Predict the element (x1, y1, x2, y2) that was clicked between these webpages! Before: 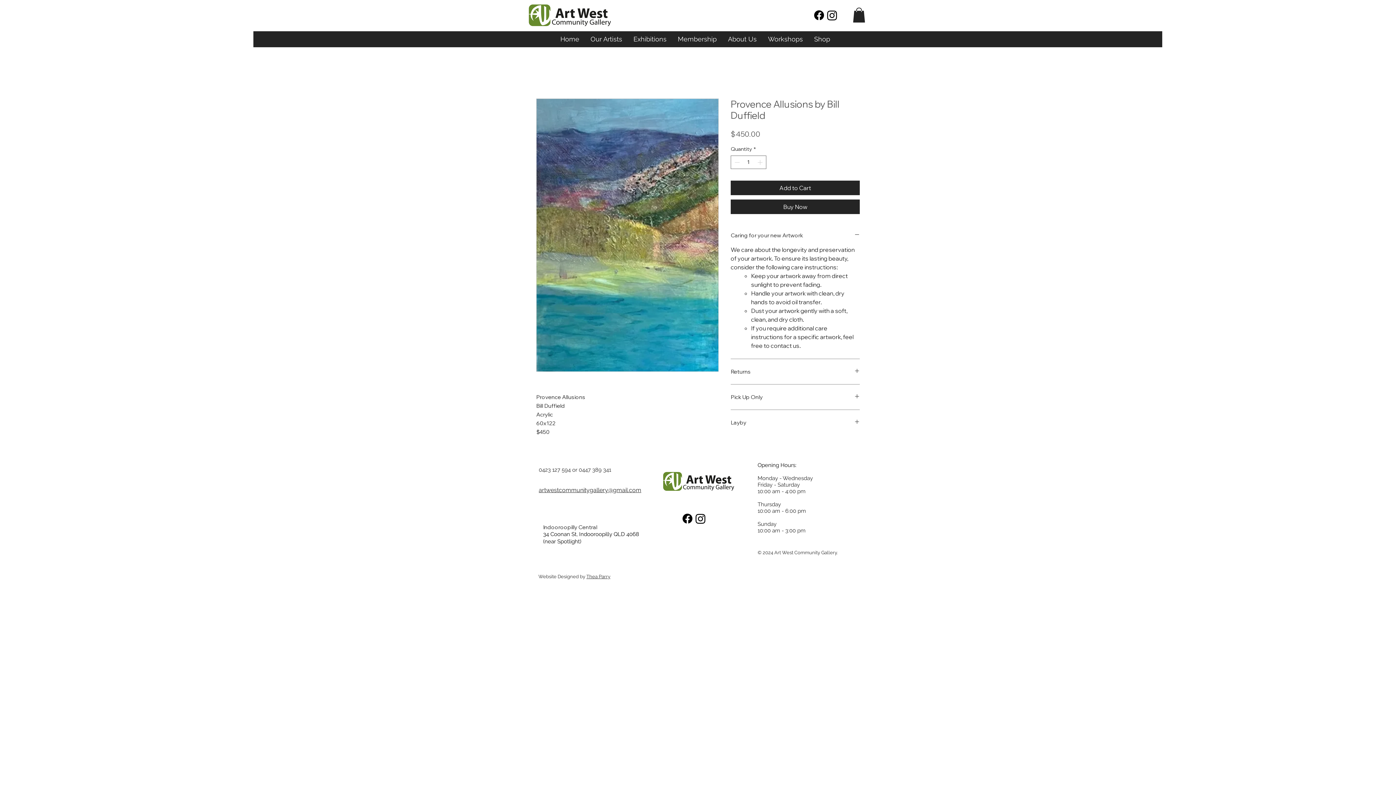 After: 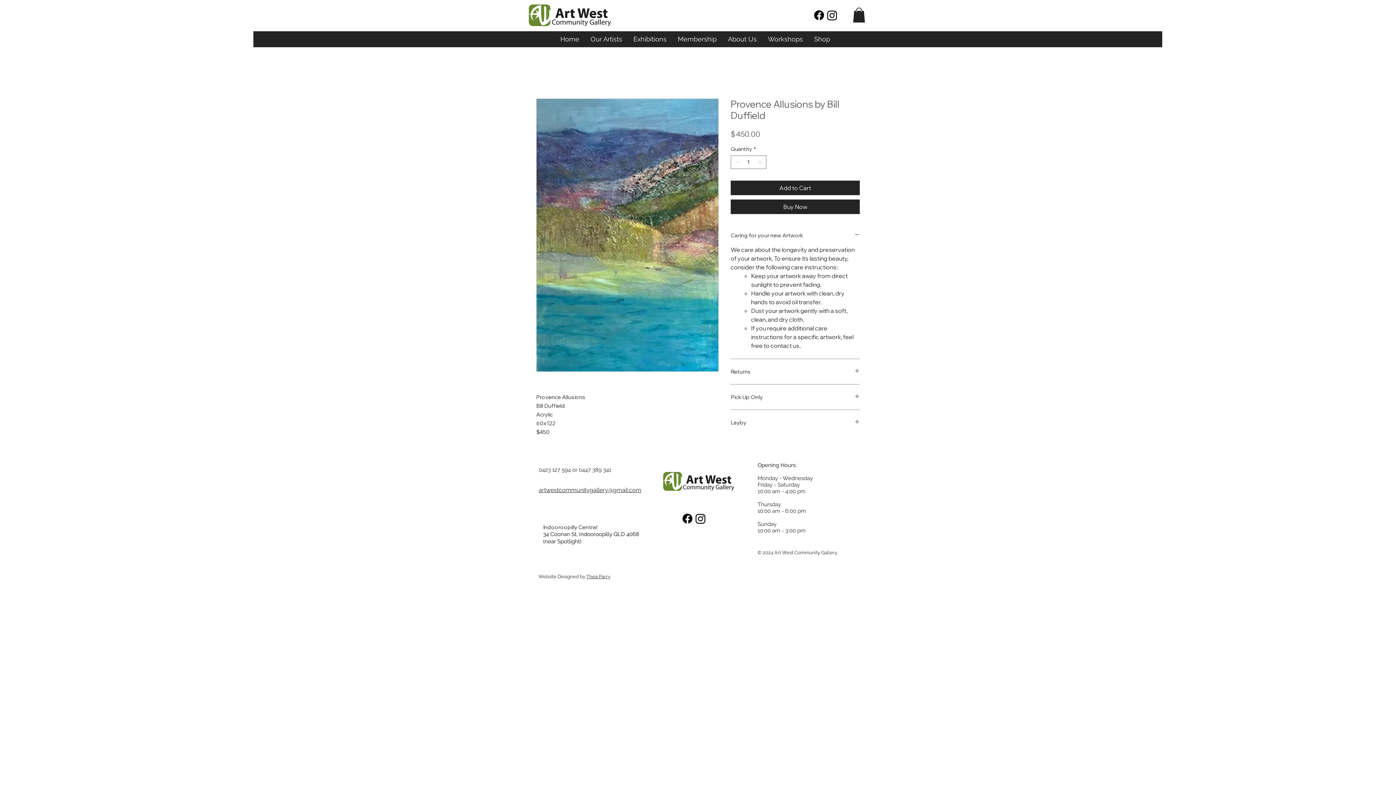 Action: bbox: (627, 31, 672, 47) label: Exhibitions